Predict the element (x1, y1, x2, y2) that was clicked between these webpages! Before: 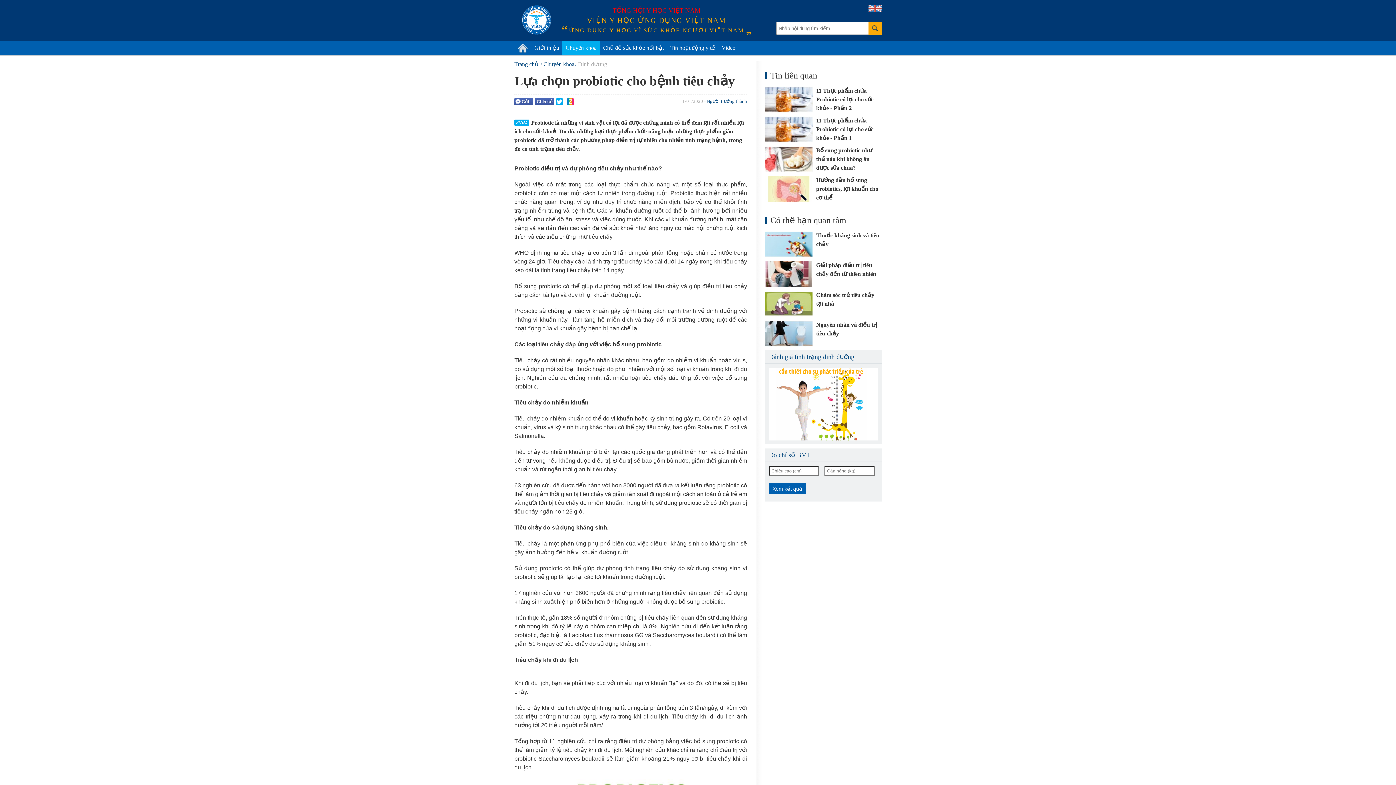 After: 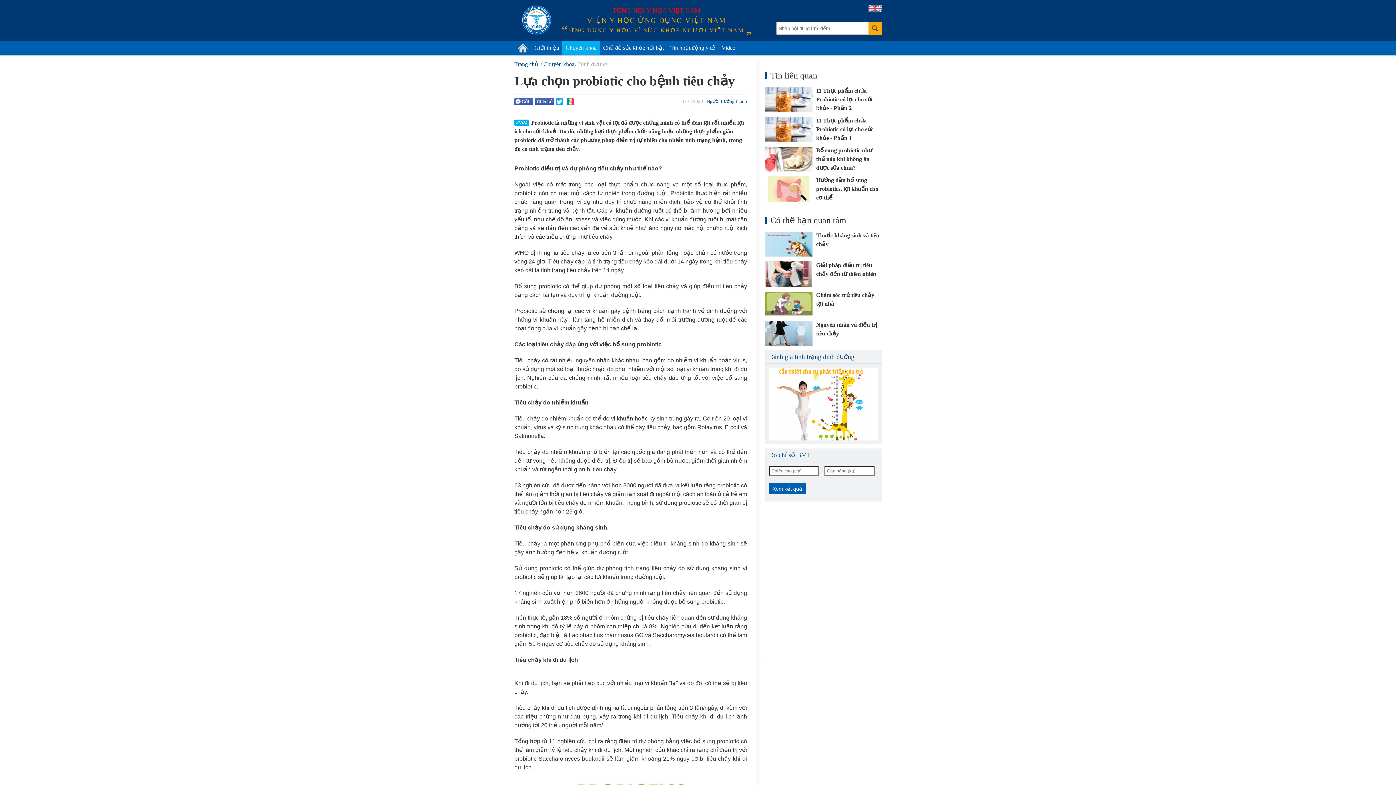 Action: bbox: (556, 98, 563, 105)